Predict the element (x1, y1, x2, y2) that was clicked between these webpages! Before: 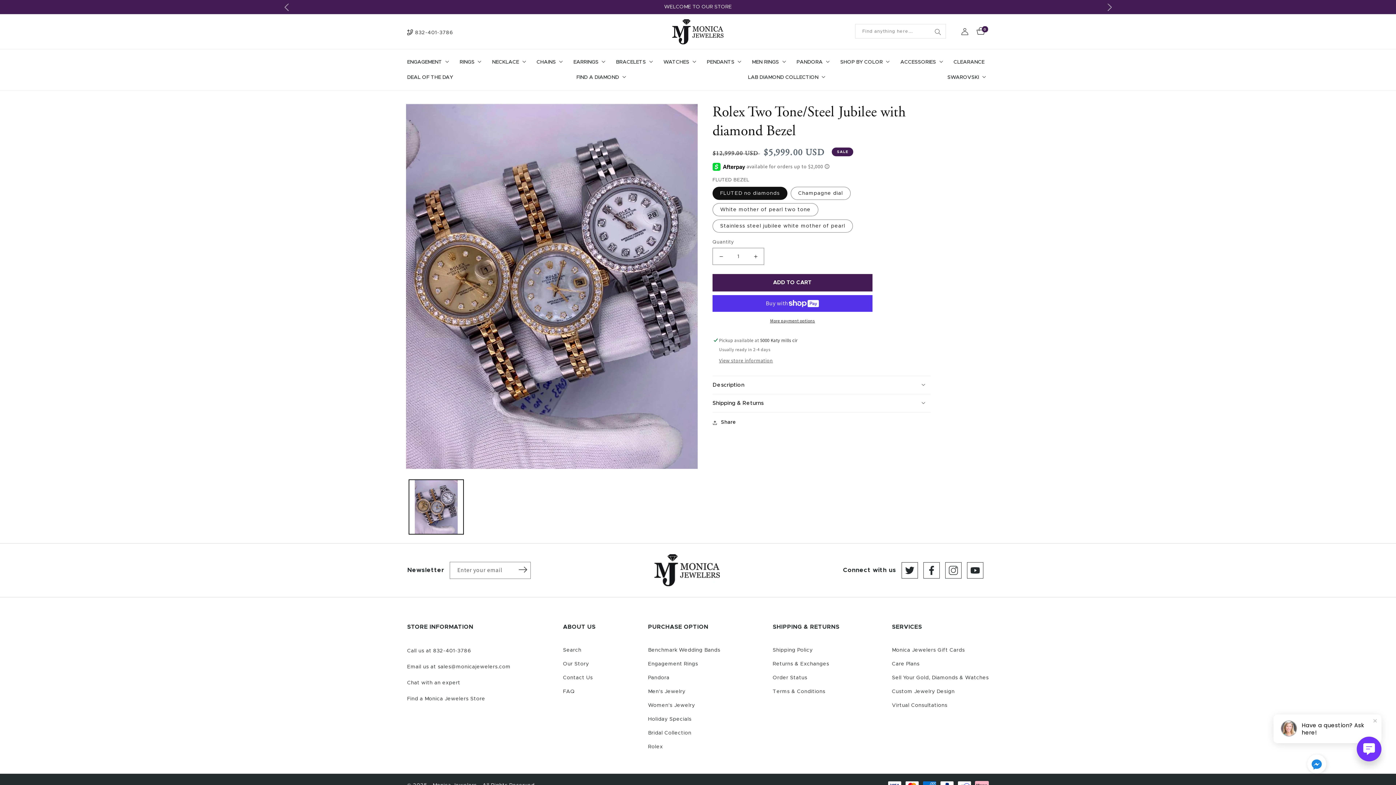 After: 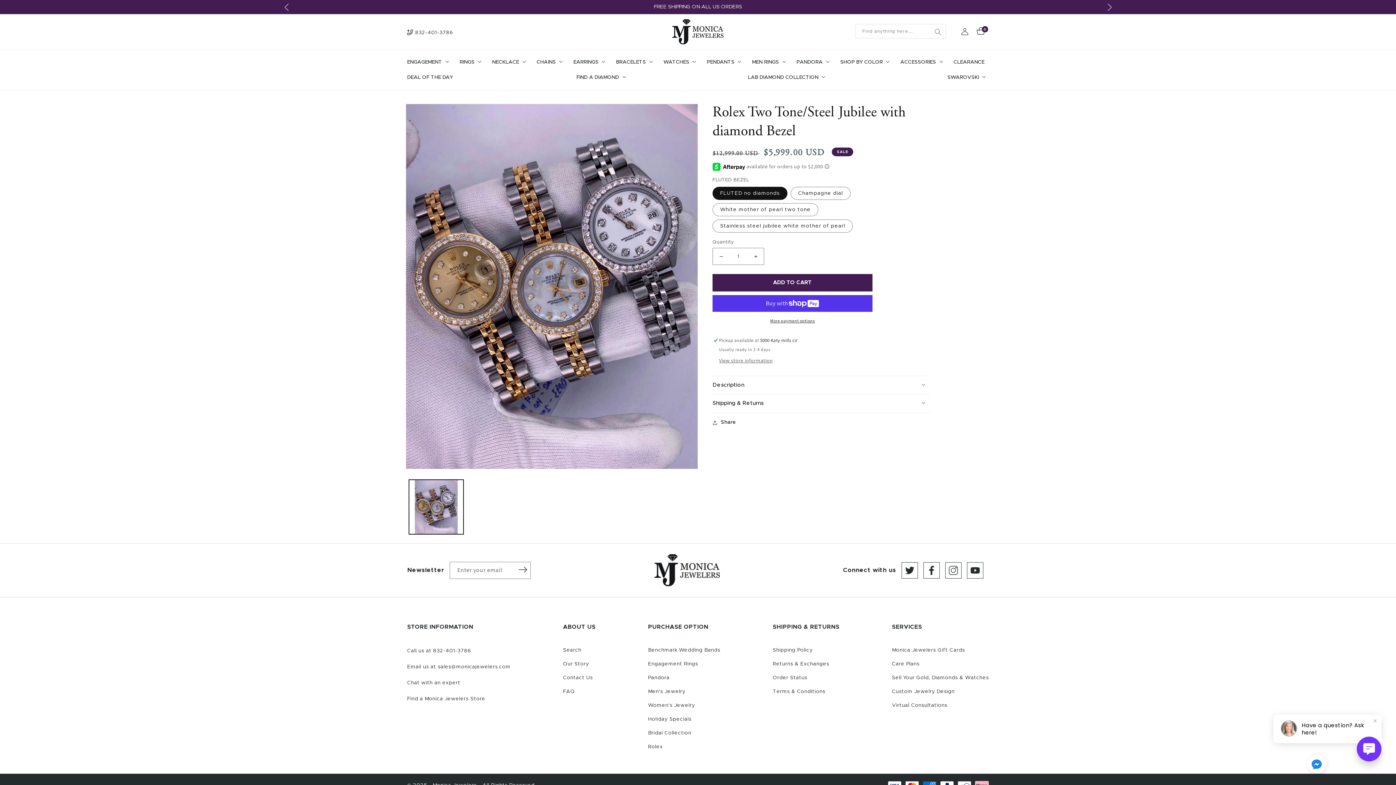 Action: bbox: (279, 3, 293, 10) label: Previous